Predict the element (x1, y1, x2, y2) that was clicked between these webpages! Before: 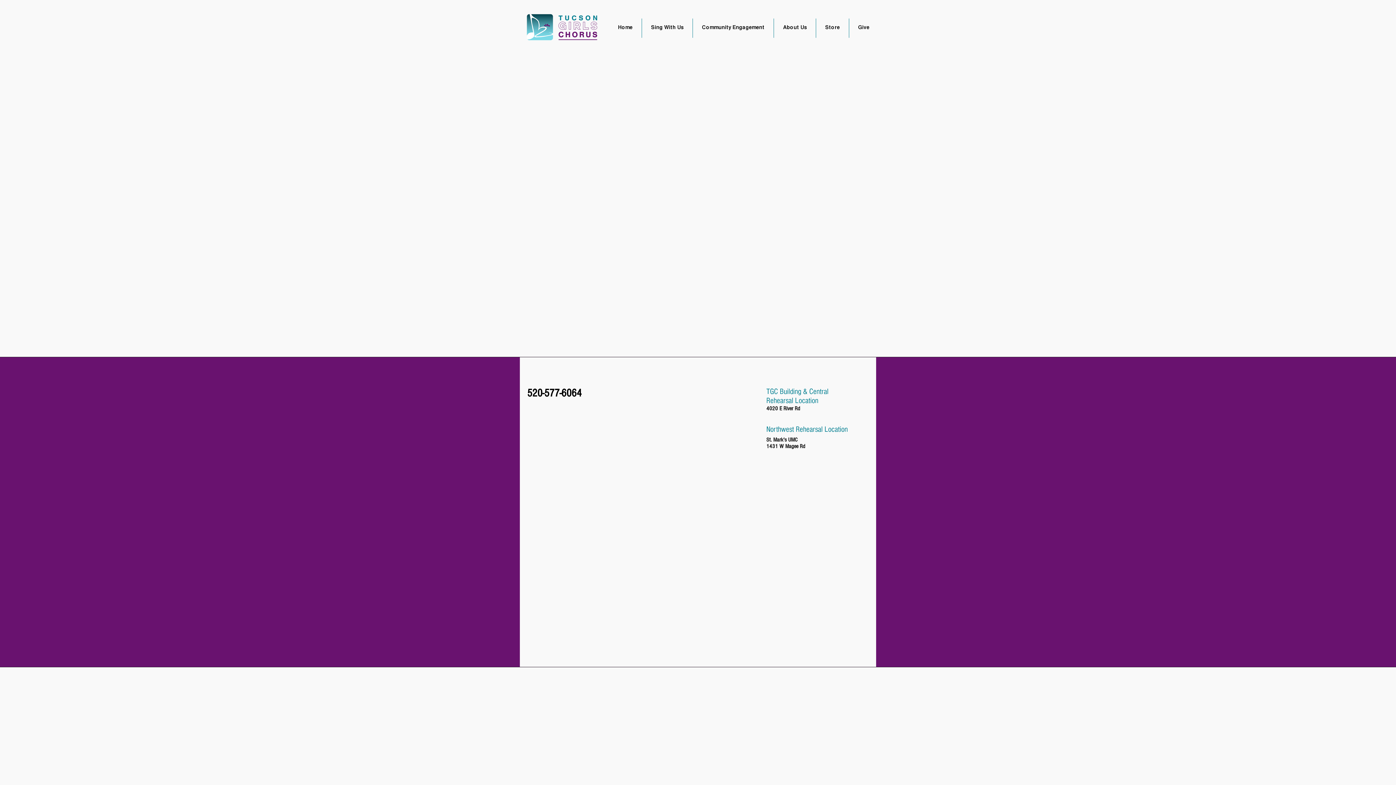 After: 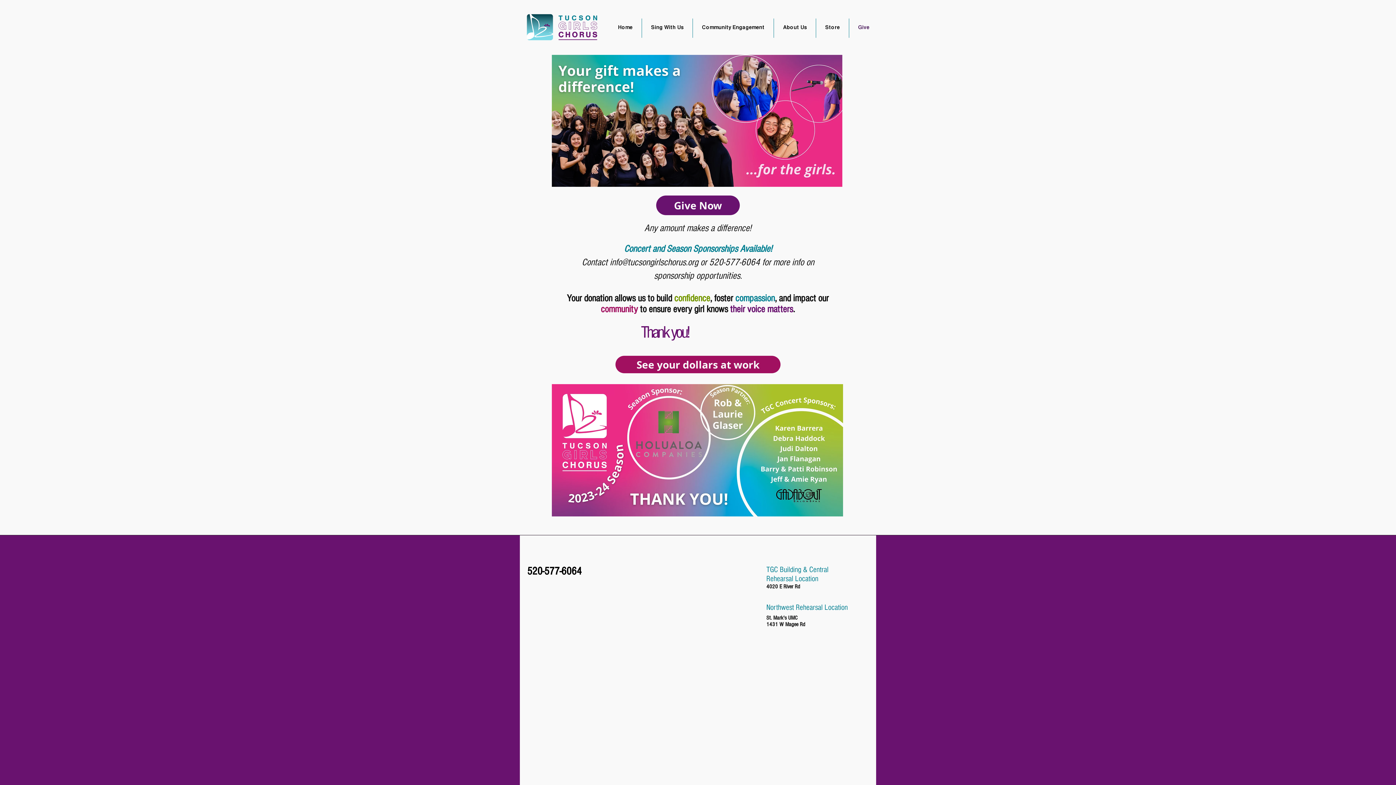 Action: label: Give bbox: (849, 18, 878, 37)